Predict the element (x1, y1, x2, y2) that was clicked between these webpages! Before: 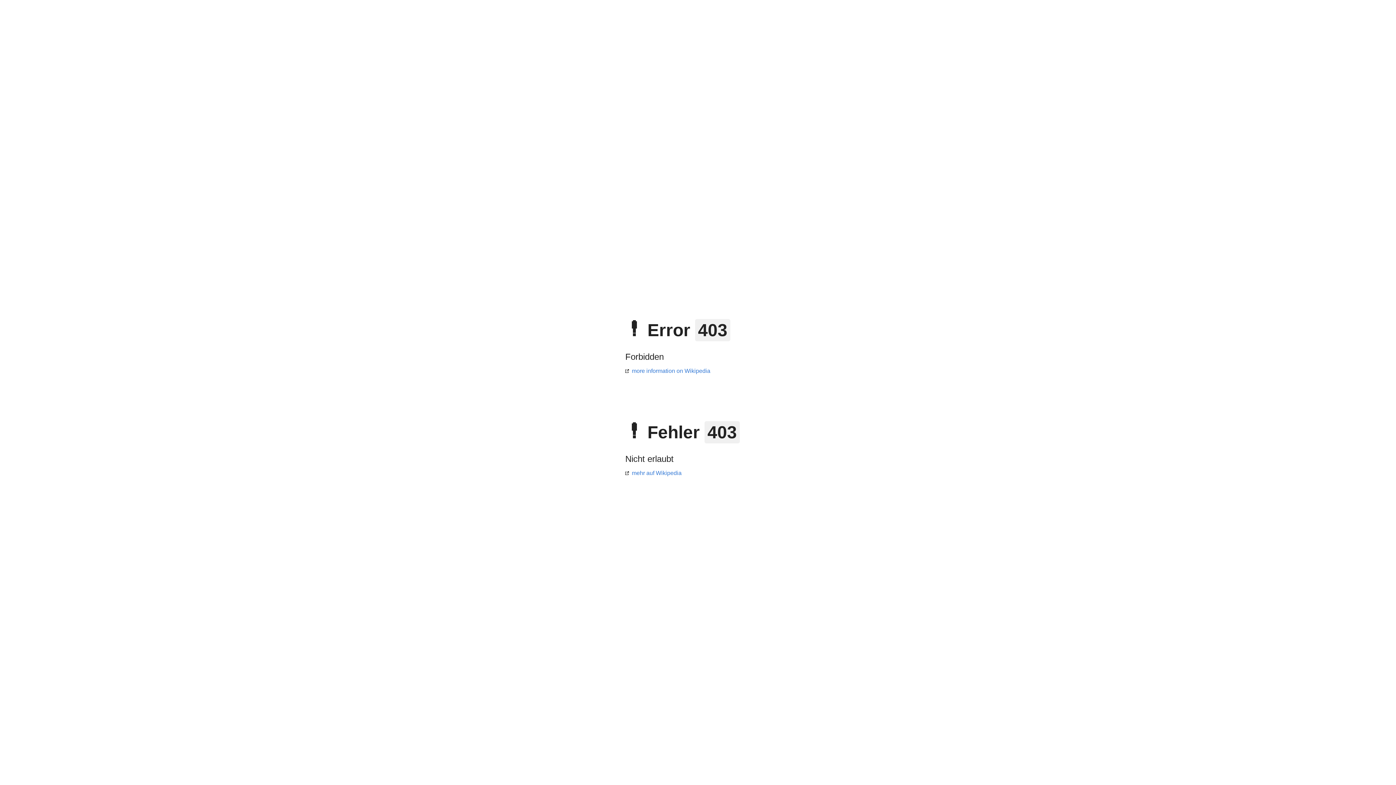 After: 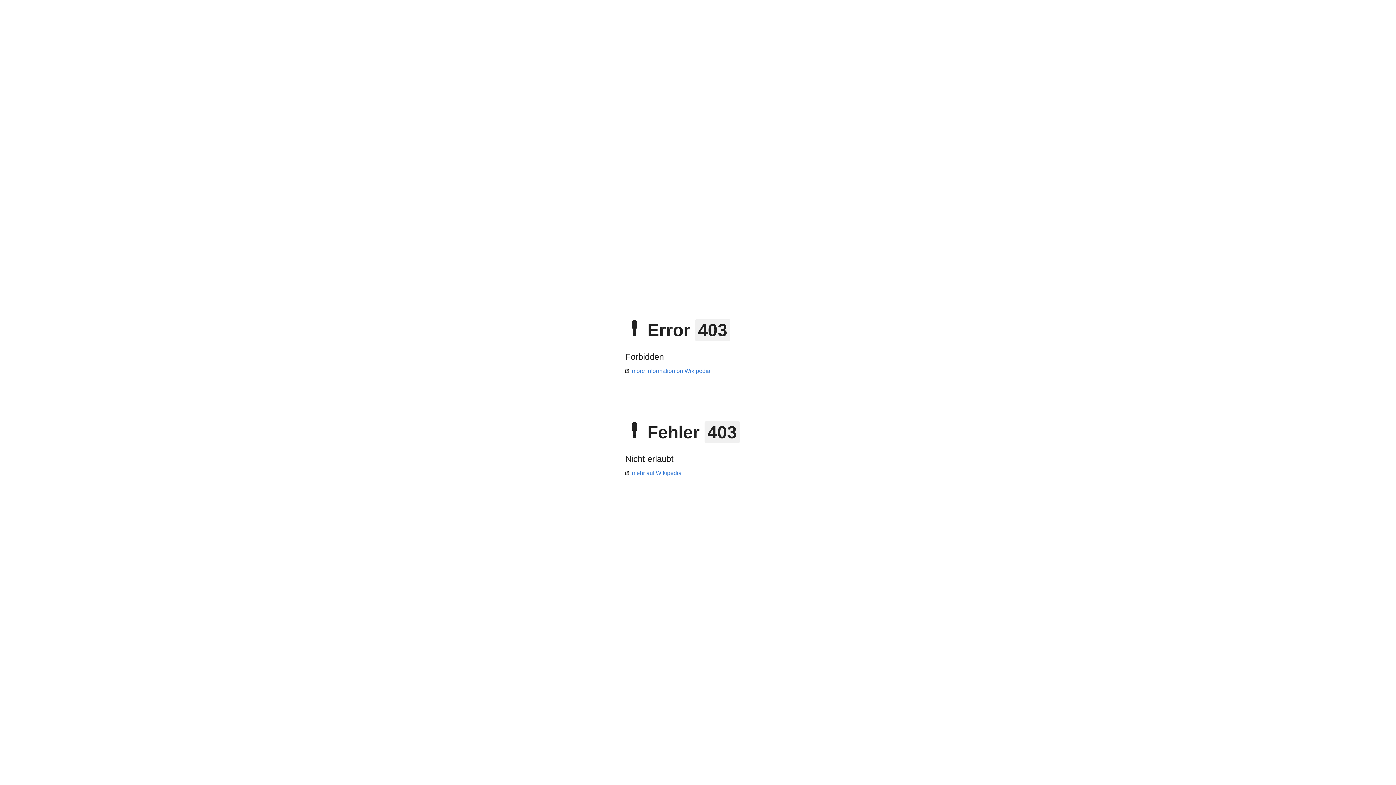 Action: bbox: (625, 368, 710, 374) label: more information on Wikipedia